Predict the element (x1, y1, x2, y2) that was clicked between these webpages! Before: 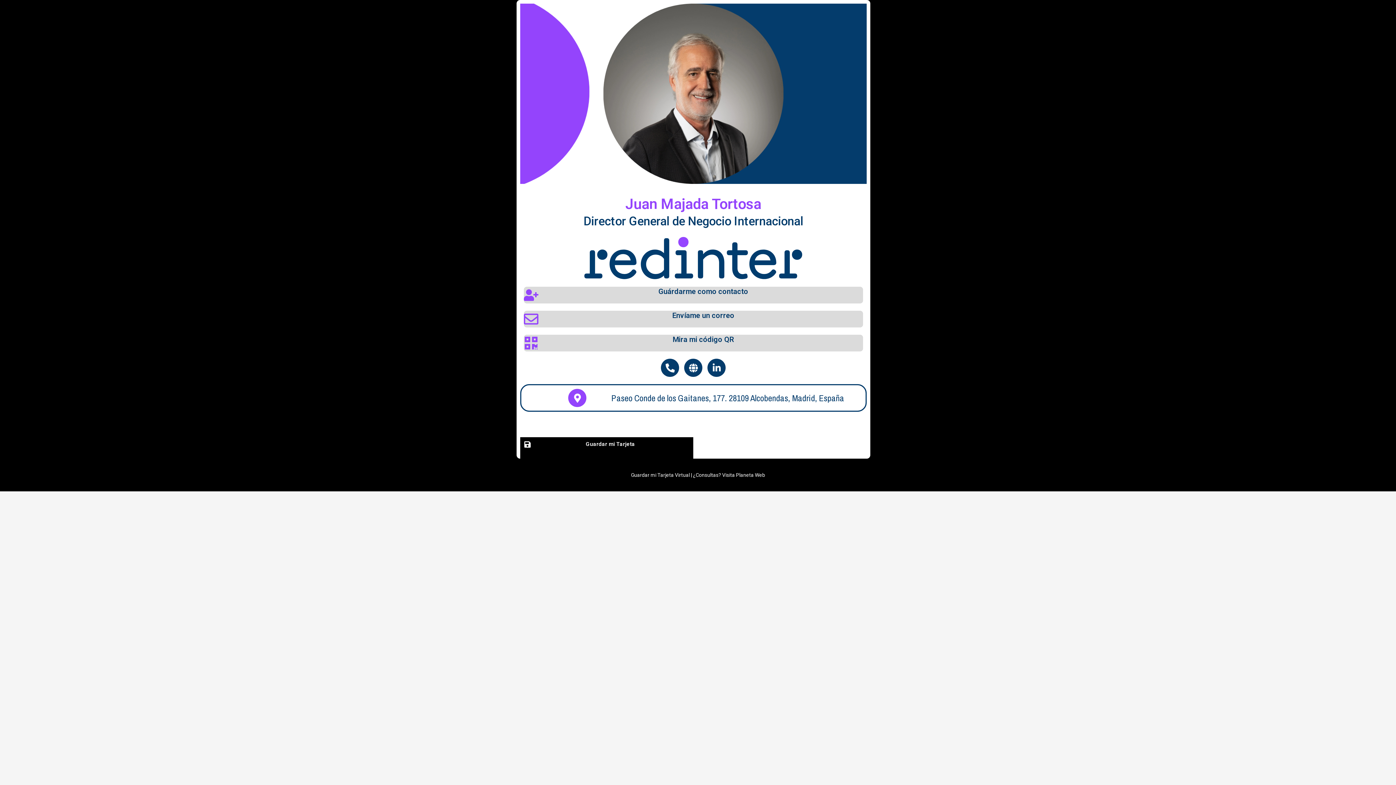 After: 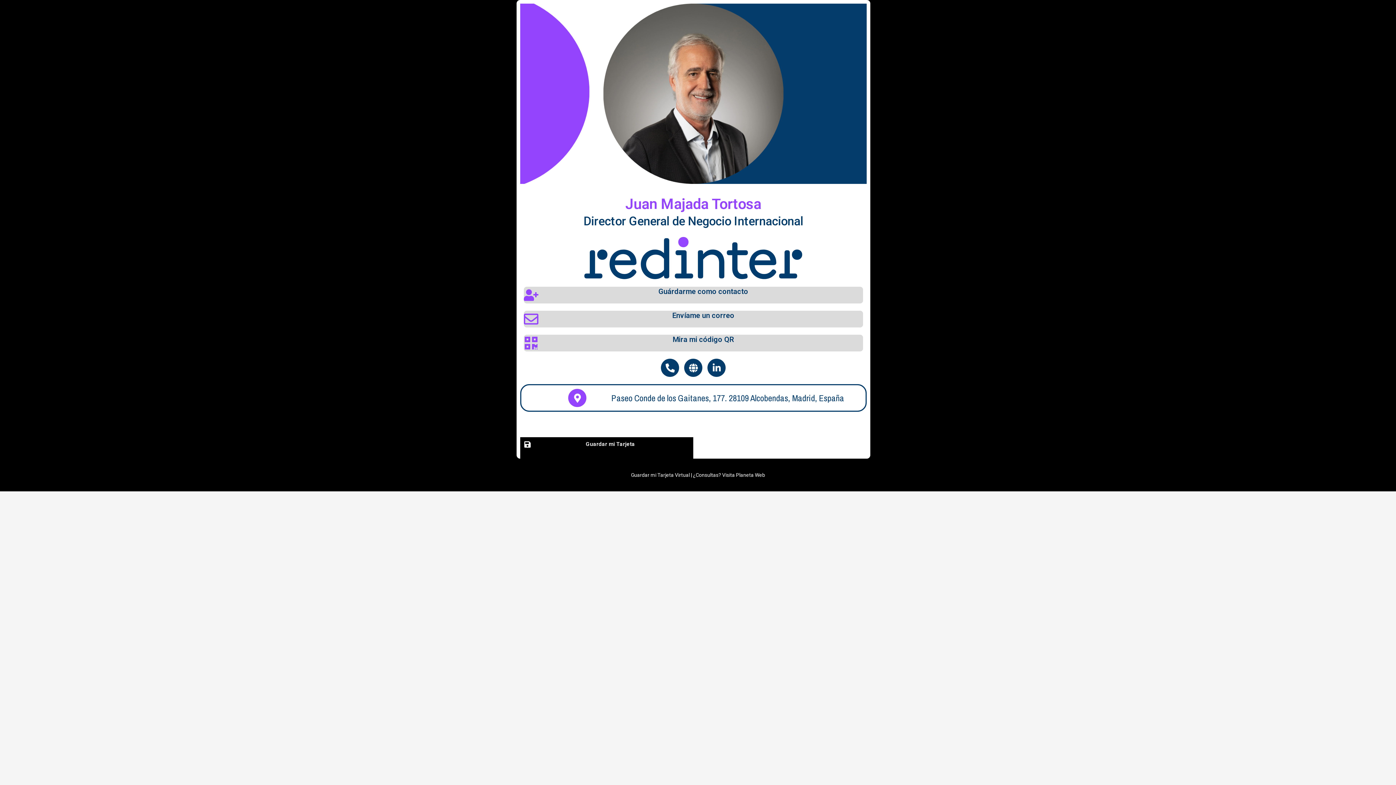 Action: label: Envíame un correo bbox: (672, 311, 734, 320)